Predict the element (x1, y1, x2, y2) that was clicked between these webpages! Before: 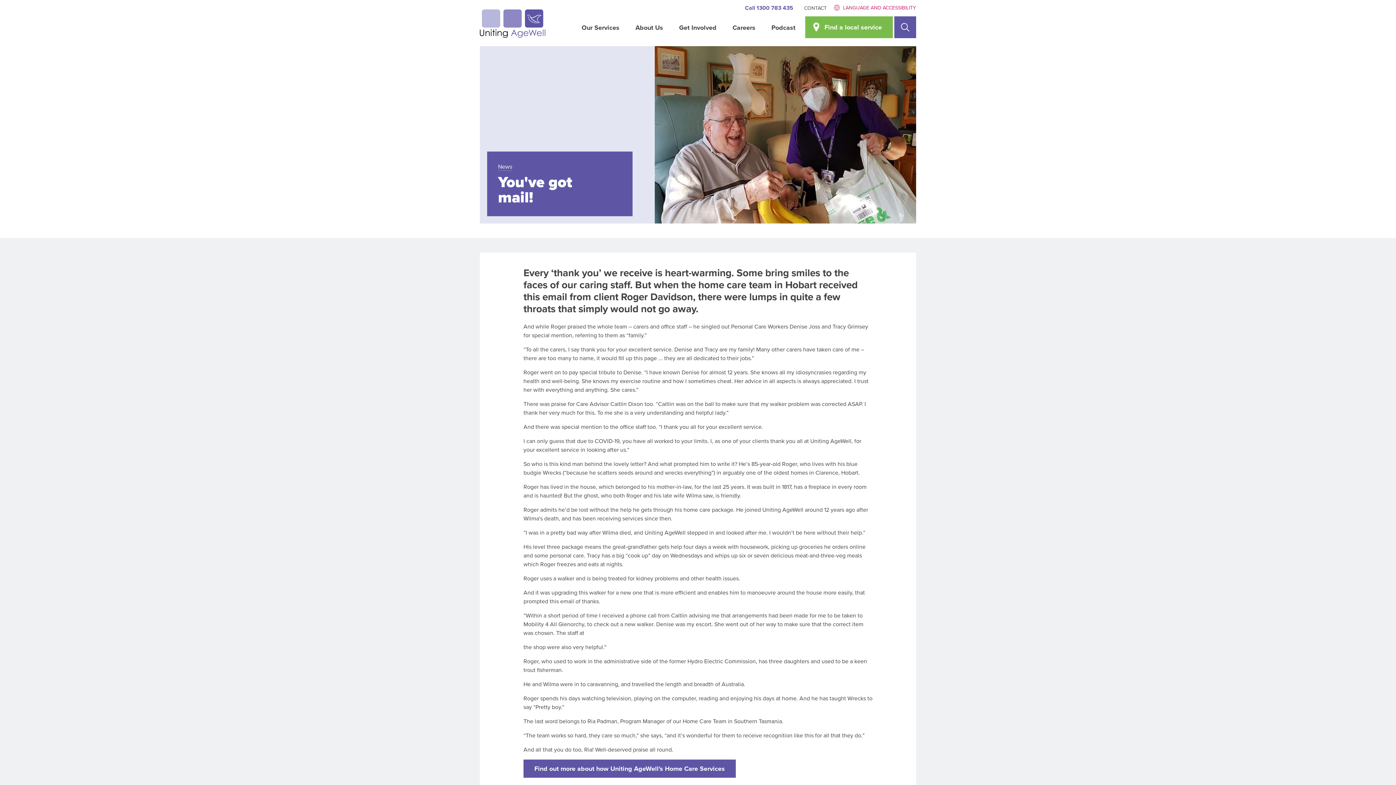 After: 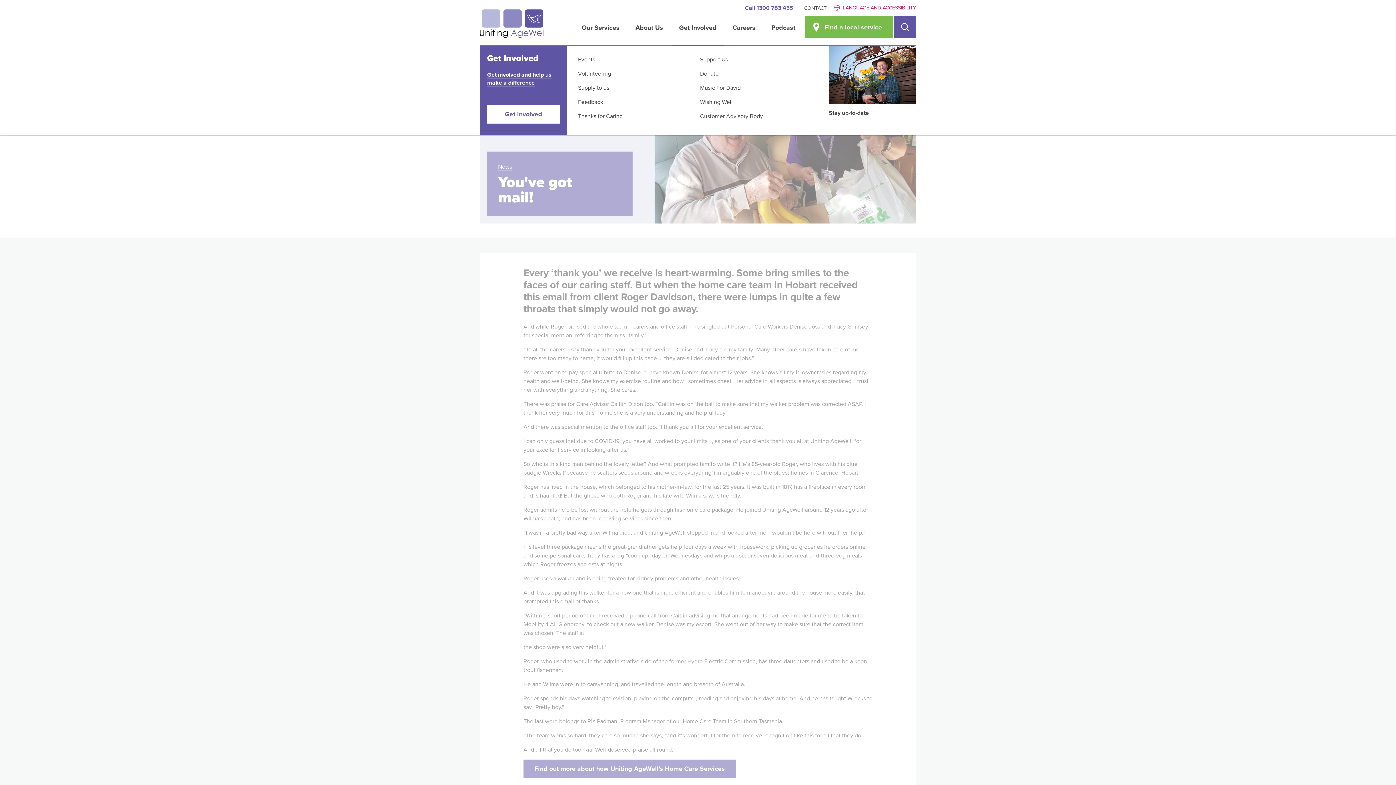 Action: bbox: (672, 12, 724, 46) label: Get Involved